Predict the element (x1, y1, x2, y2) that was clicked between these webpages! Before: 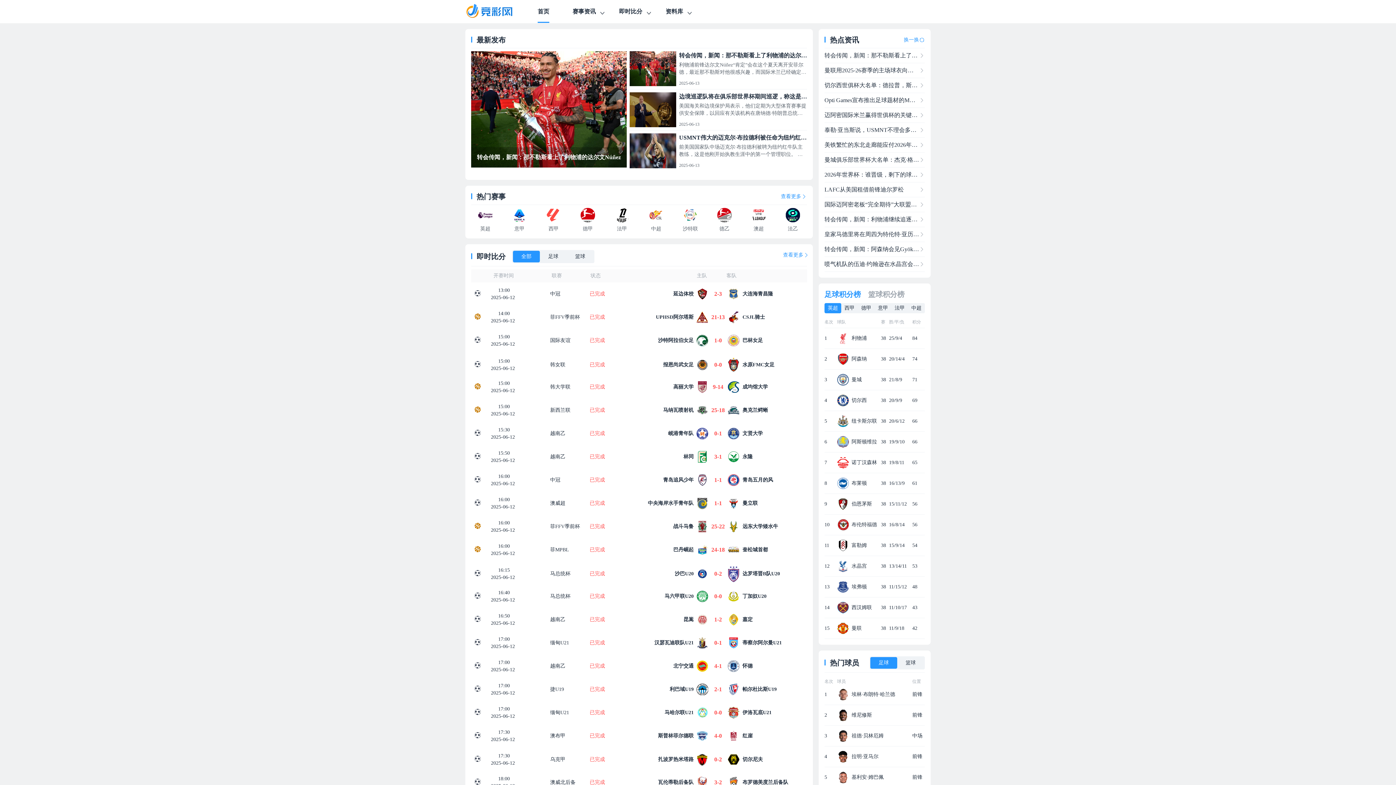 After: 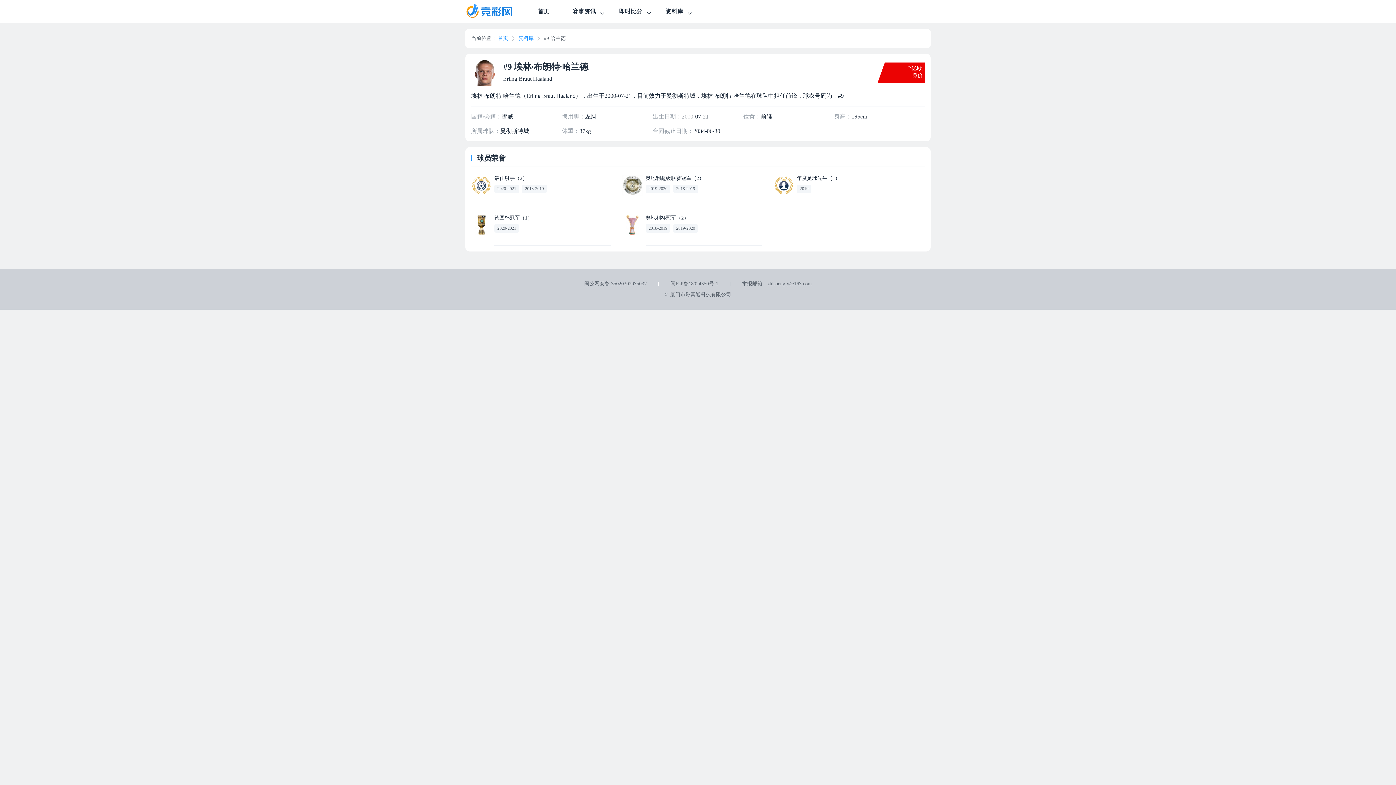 Action: label: 1
埃林·布朗特·哈兰德
前锋 bbox: (824, 684, 925, 705)